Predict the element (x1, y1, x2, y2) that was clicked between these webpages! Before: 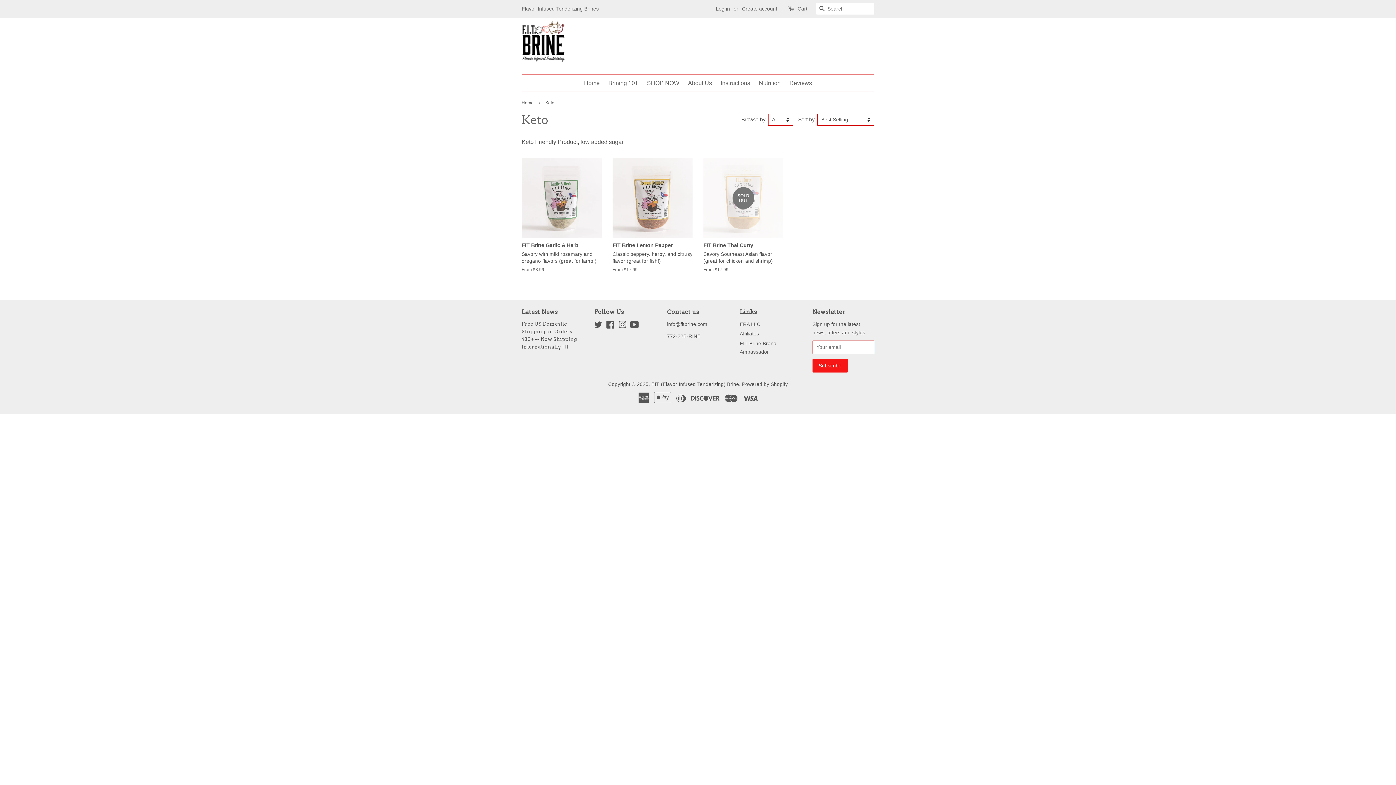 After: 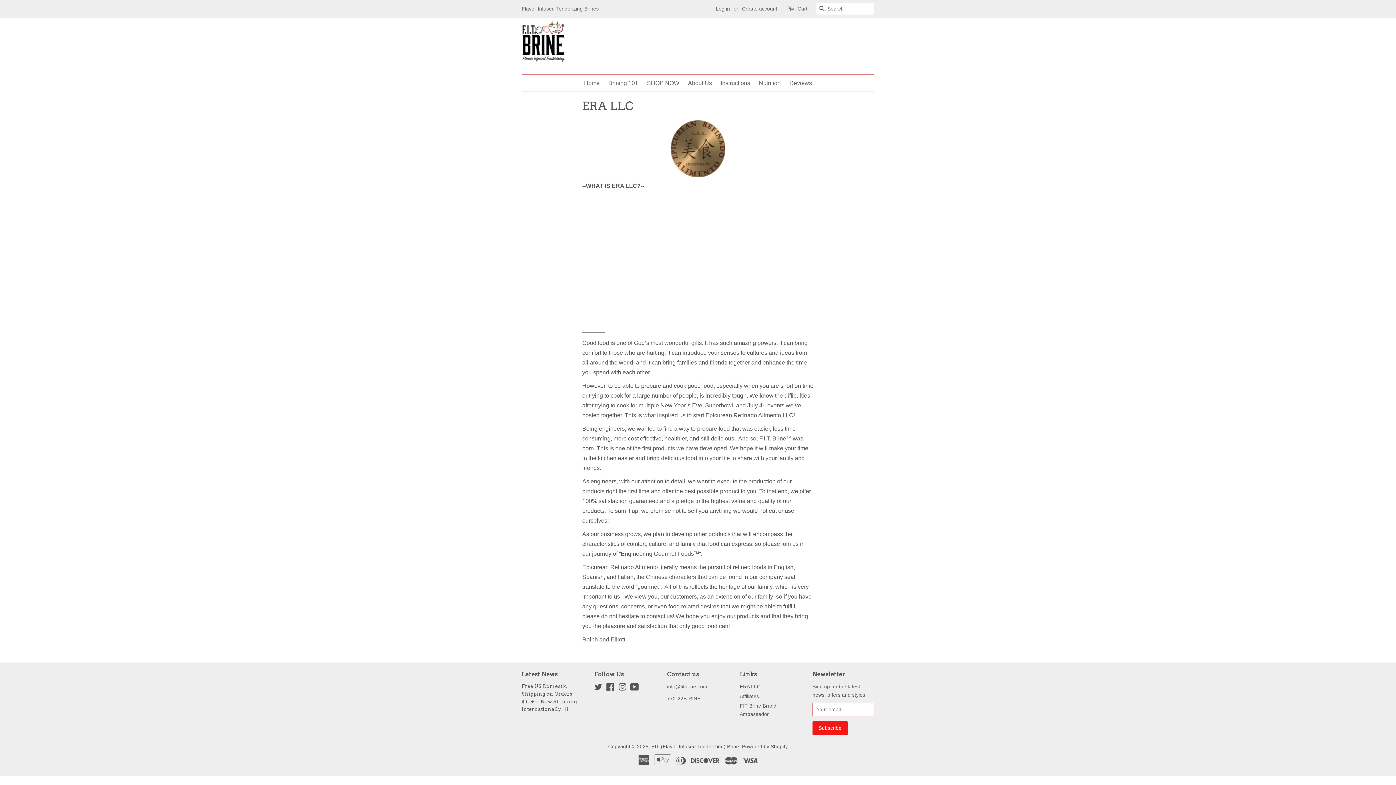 Action: bbox: (740, 321, 760, 327) label: ERA LLC